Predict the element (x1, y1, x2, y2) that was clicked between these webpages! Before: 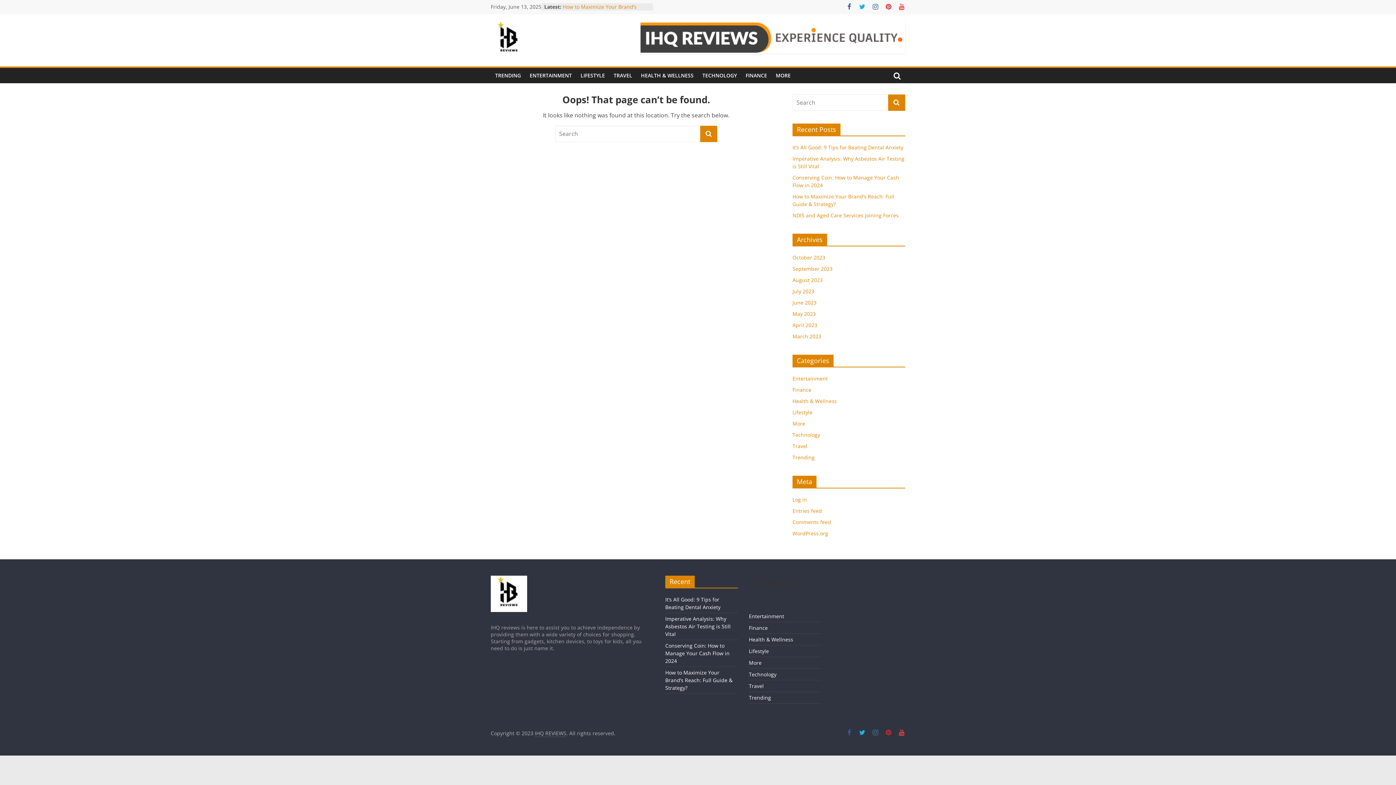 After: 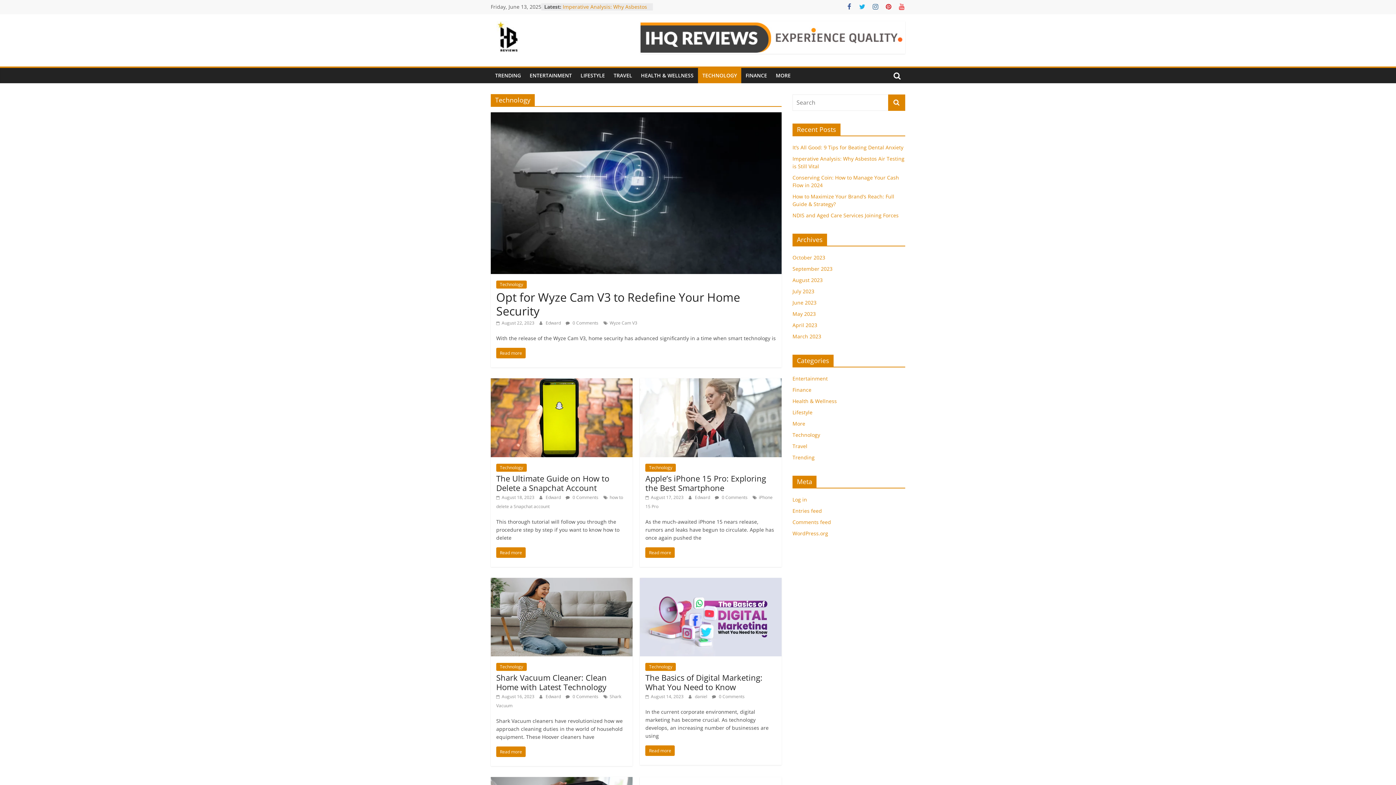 Action: label: TECHNOLOGY bbox: (698, 68, 741, 83)